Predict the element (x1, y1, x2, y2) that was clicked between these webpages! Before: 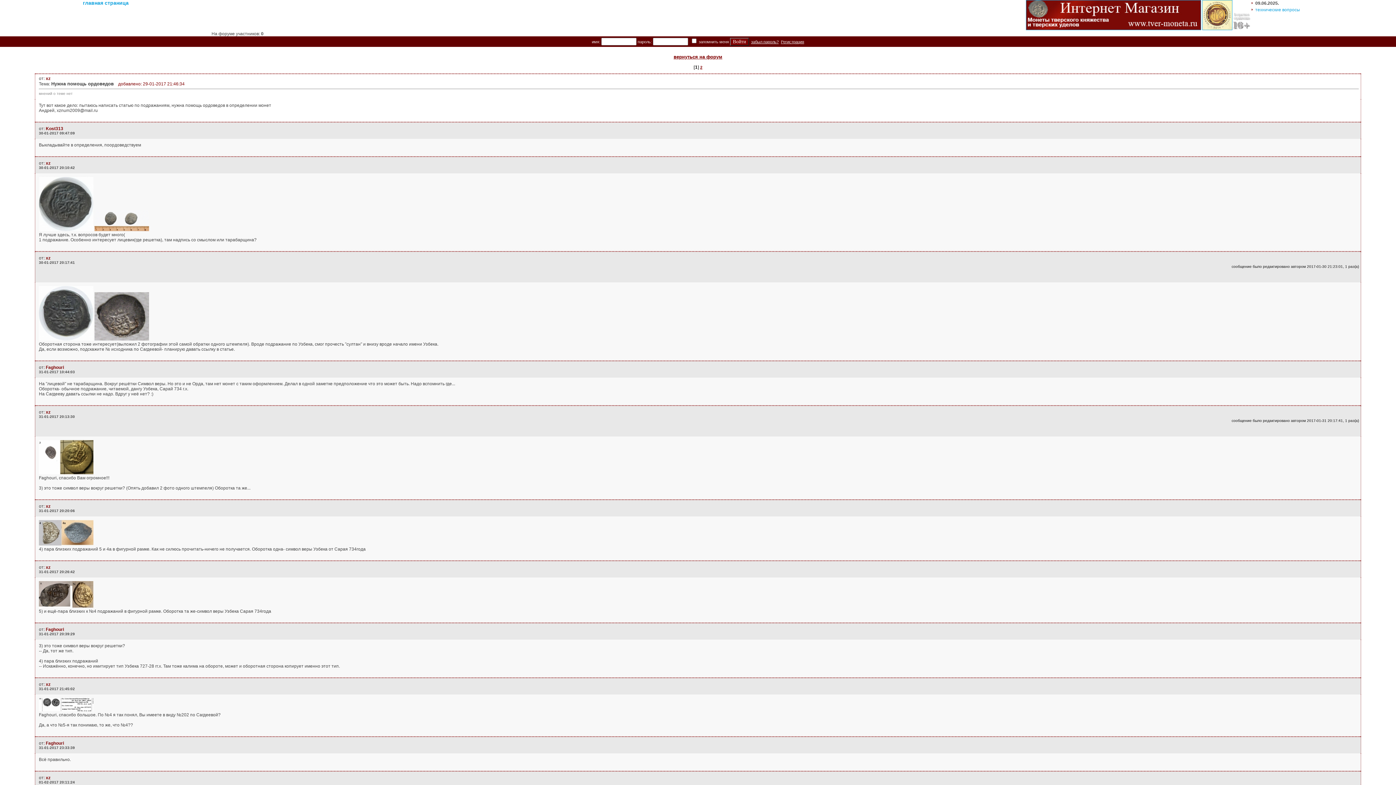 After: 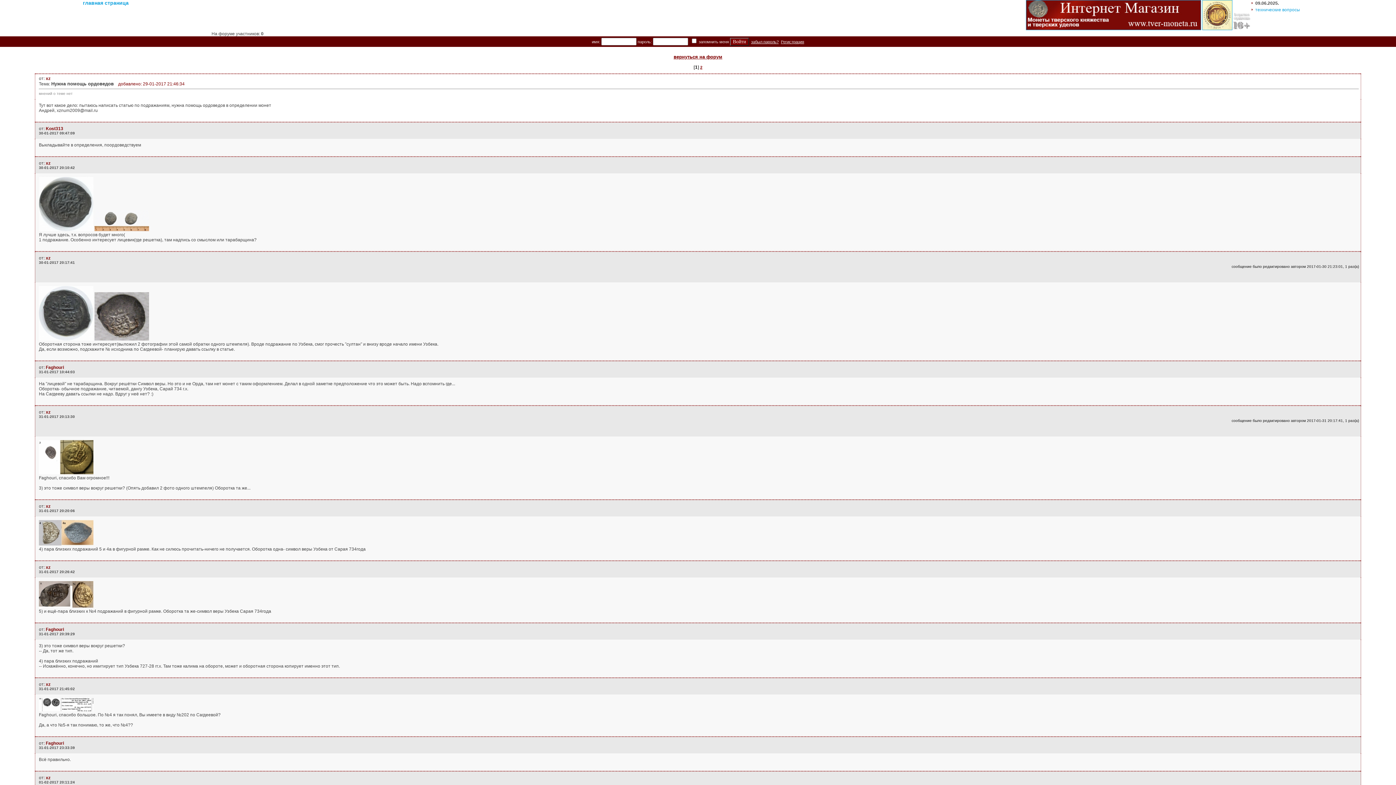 Action: bbox: (38, 604, 93, 609)